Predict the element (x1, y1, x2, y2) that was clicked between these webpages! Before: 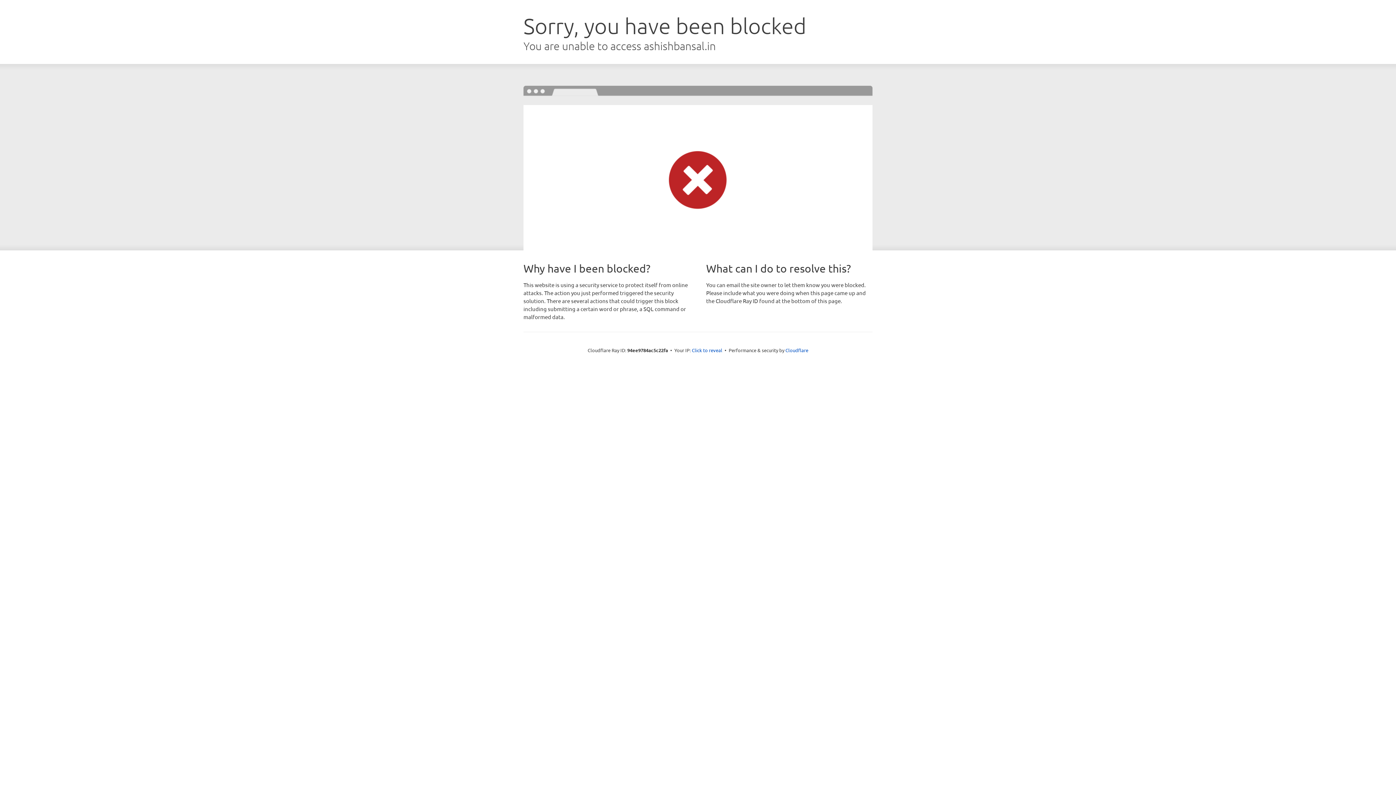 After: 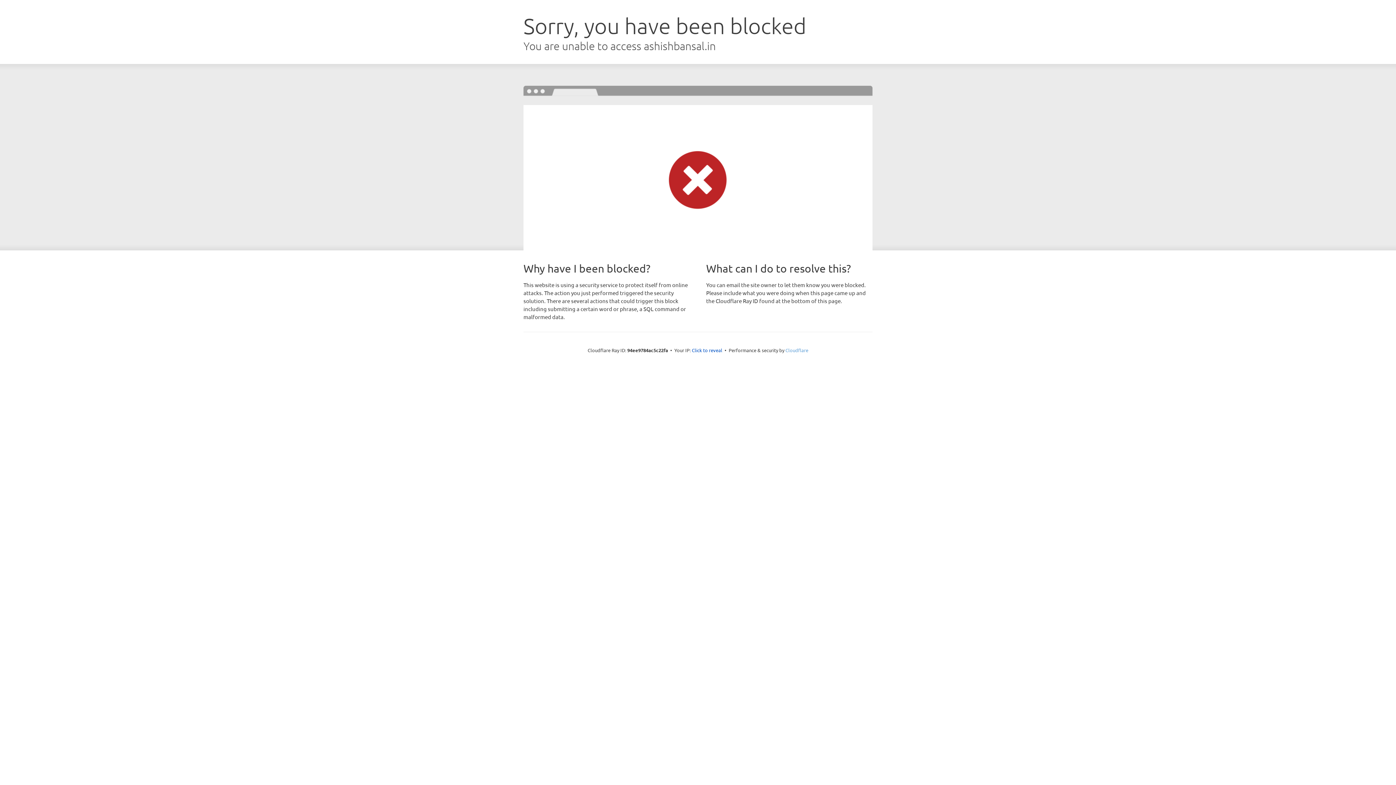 Action: bbox: (785, 347, 808, 353) label: Cloudflare